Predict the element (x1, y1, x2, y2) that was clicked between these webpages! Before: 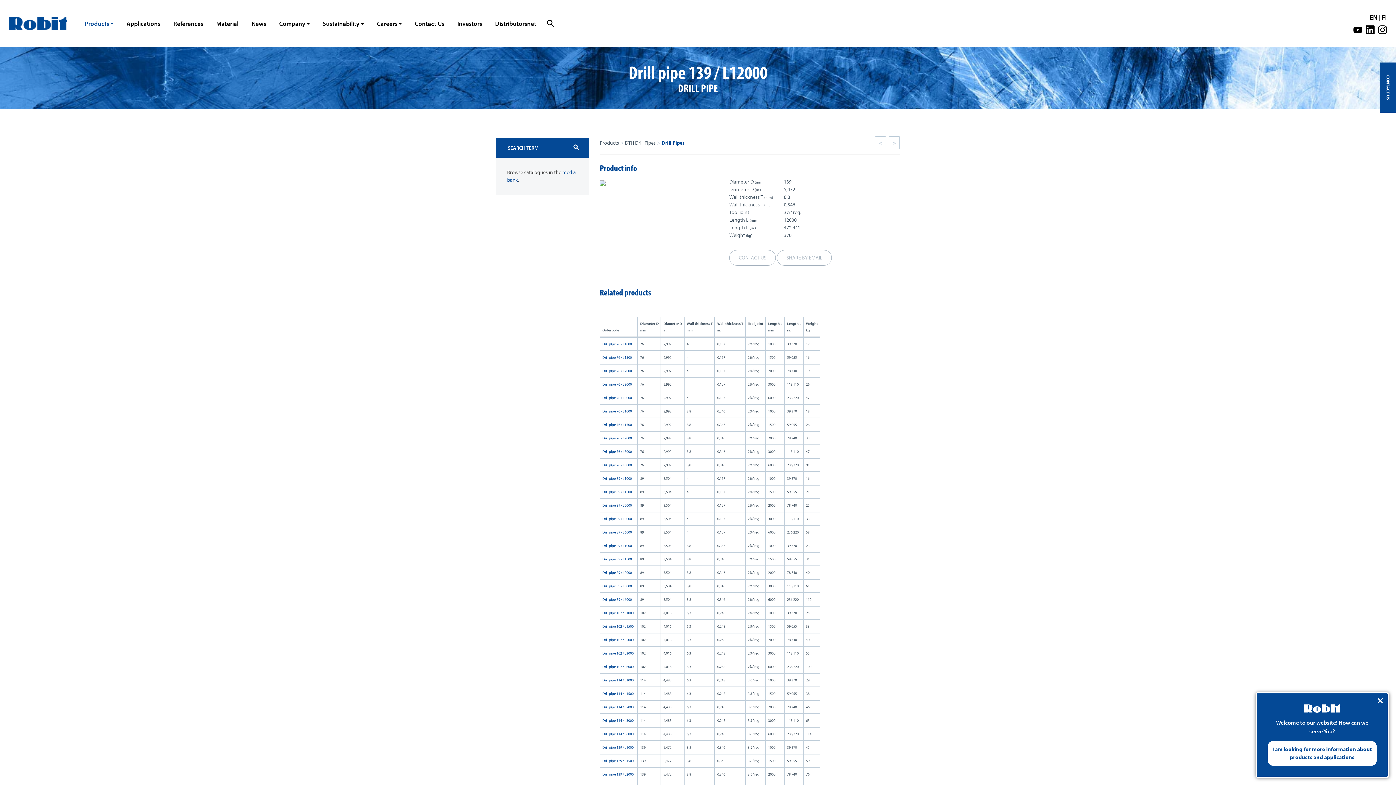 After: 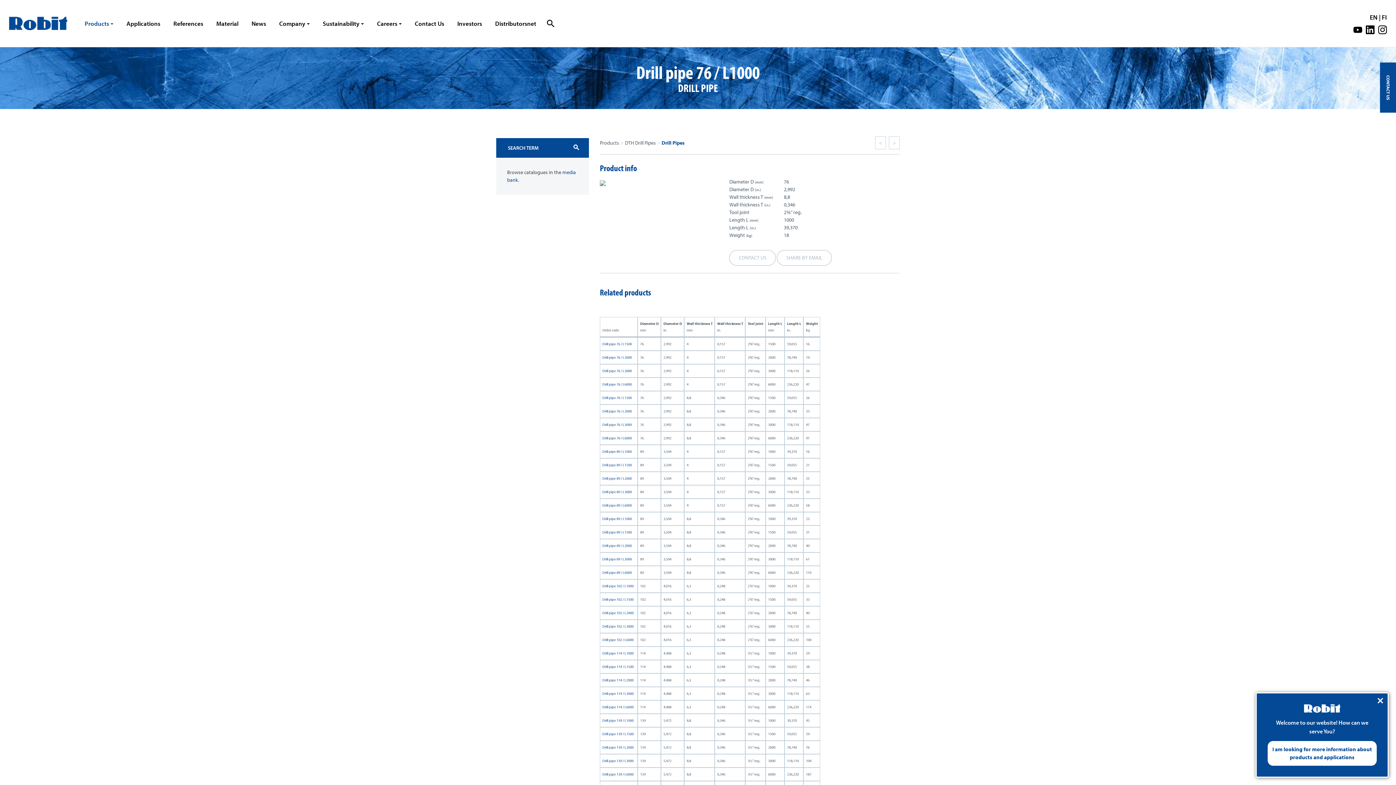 Action: label: Drill pipe 76 / L1000 bbox: (602, 409, 632, 413)